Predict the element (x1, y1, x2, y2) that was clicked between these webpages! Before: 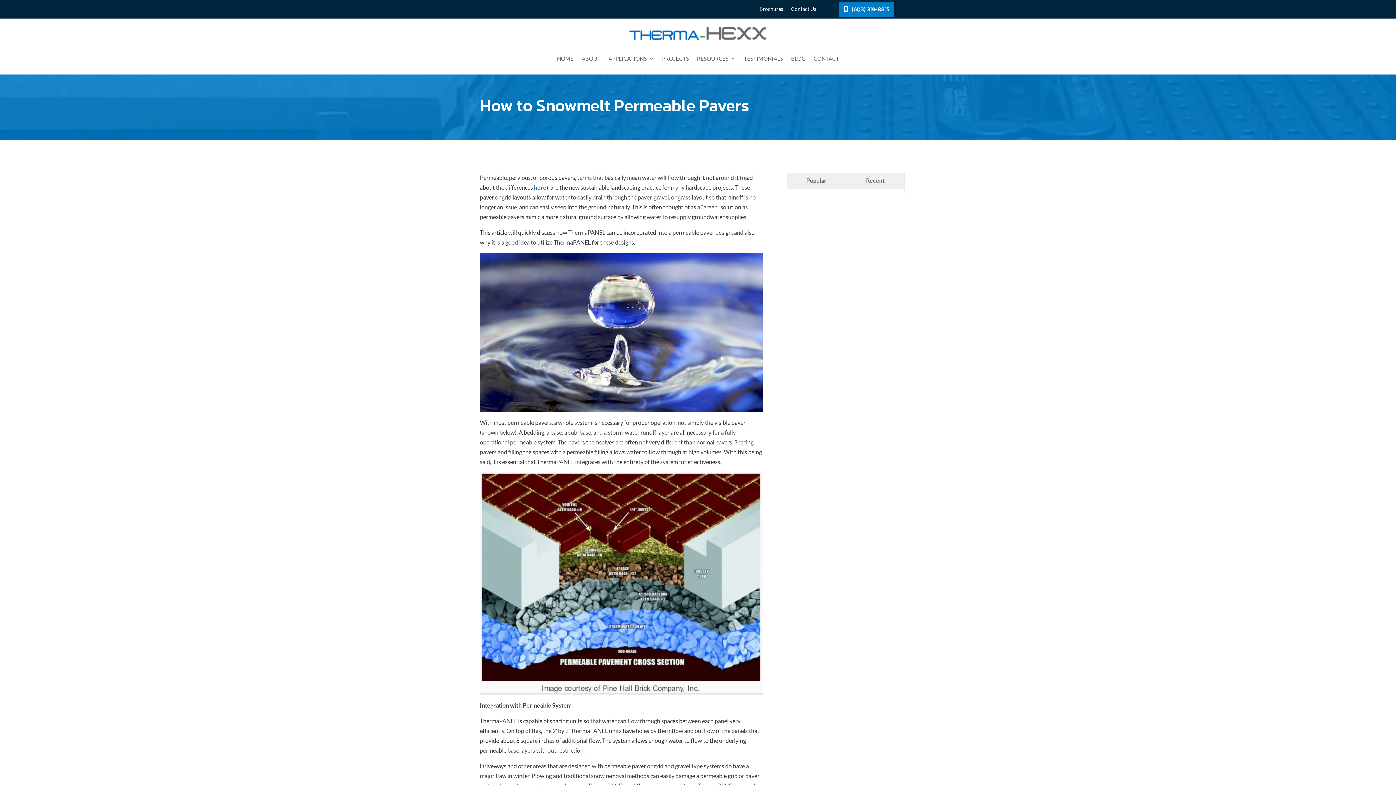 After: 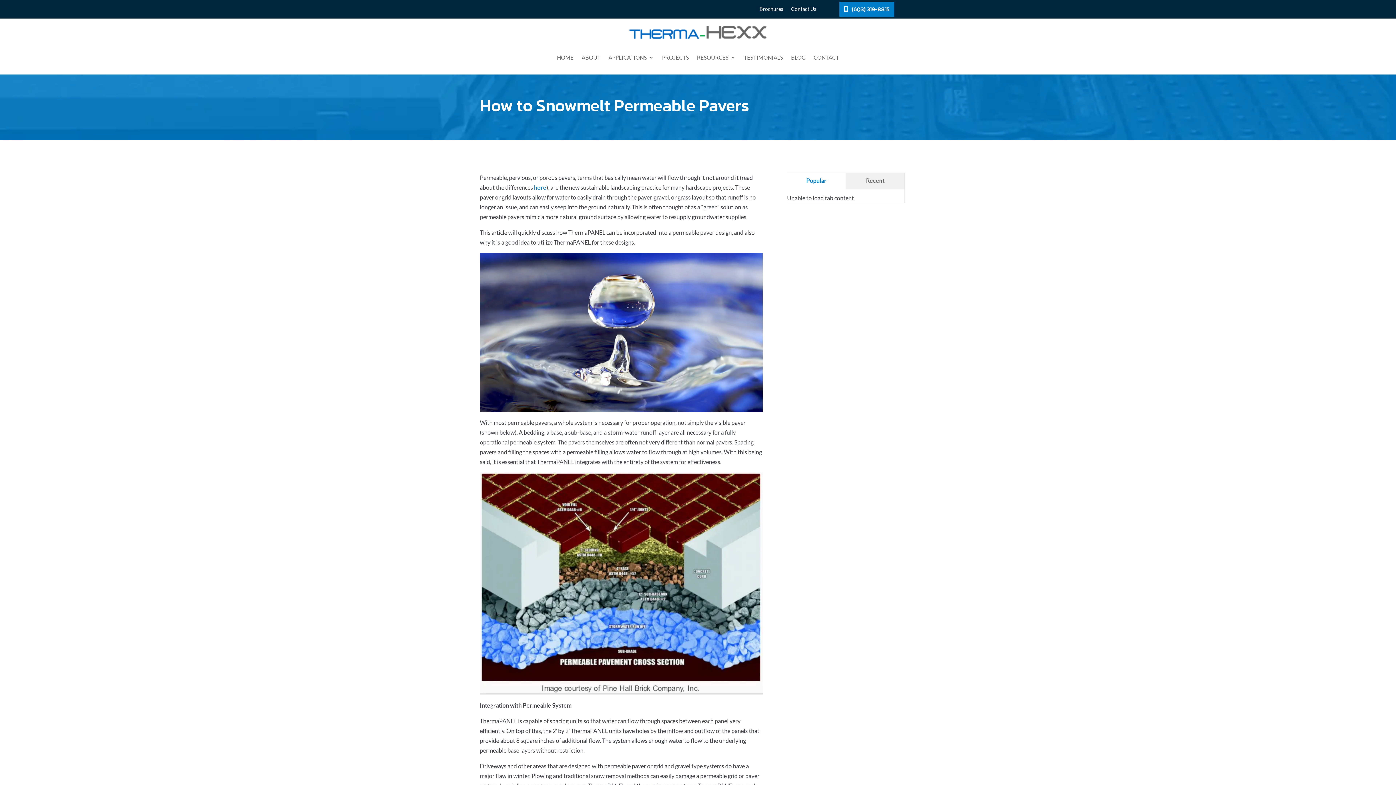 Action: label: Popular bbox: (787, 172, 845, 189)